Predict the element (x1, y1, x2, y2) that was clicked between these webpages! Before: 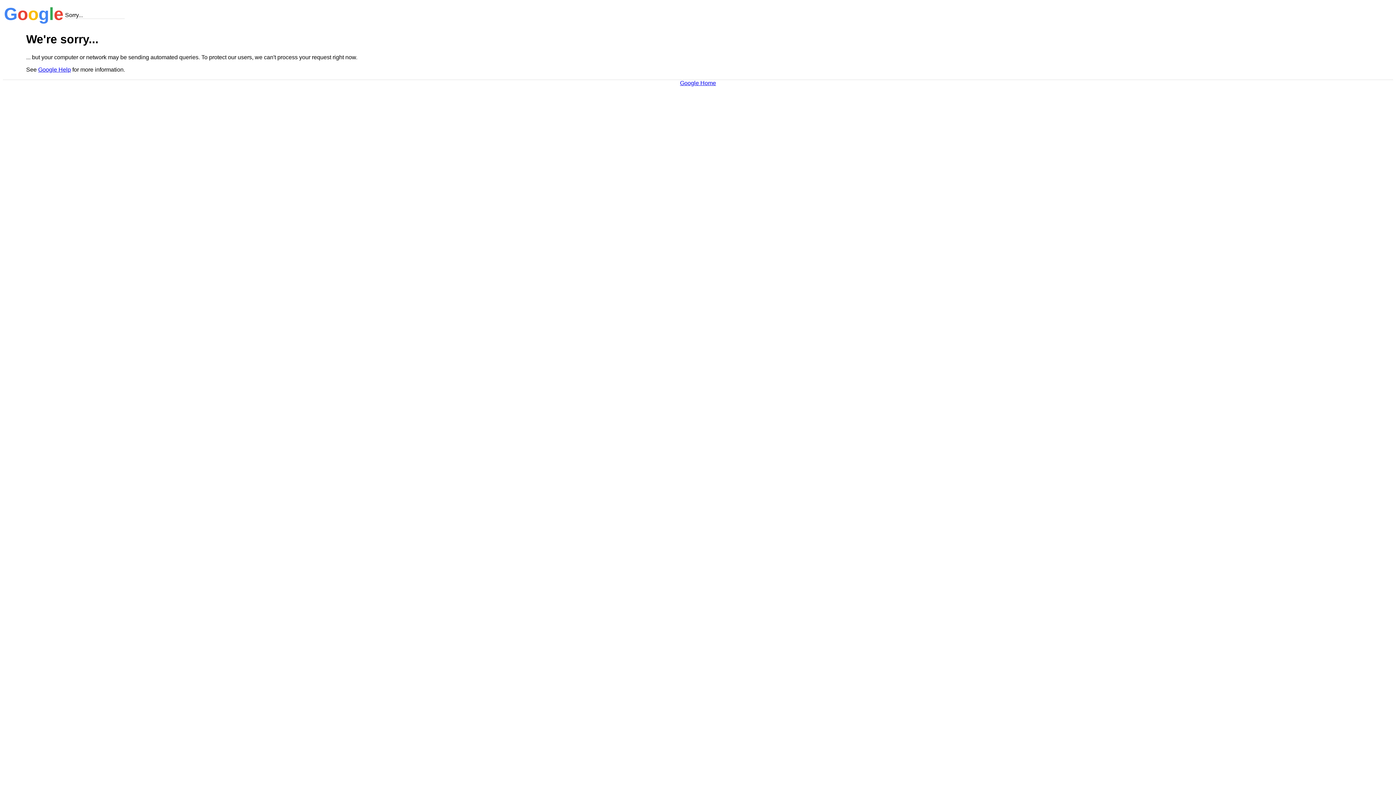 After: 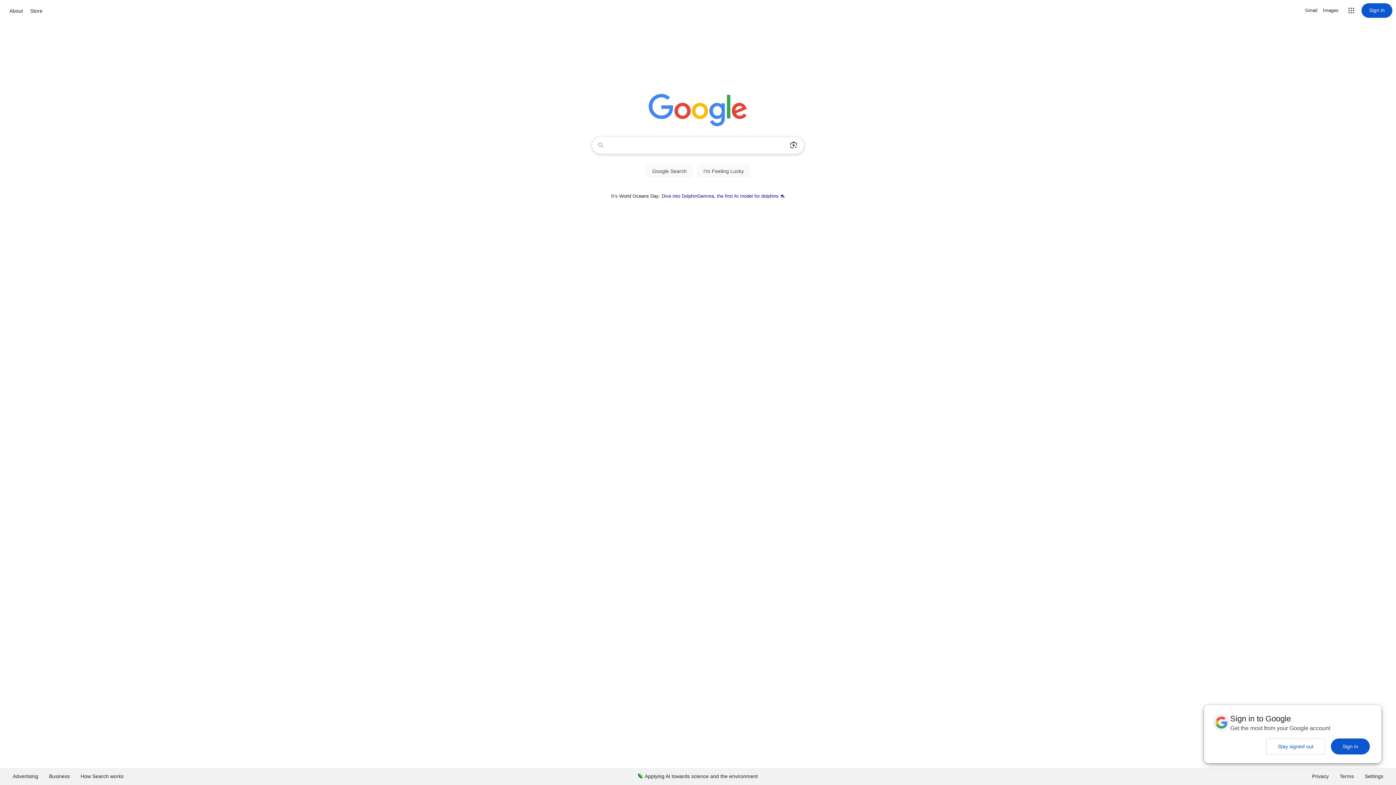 Action: bbox: (680, 79, 716, 86) label: Google Home